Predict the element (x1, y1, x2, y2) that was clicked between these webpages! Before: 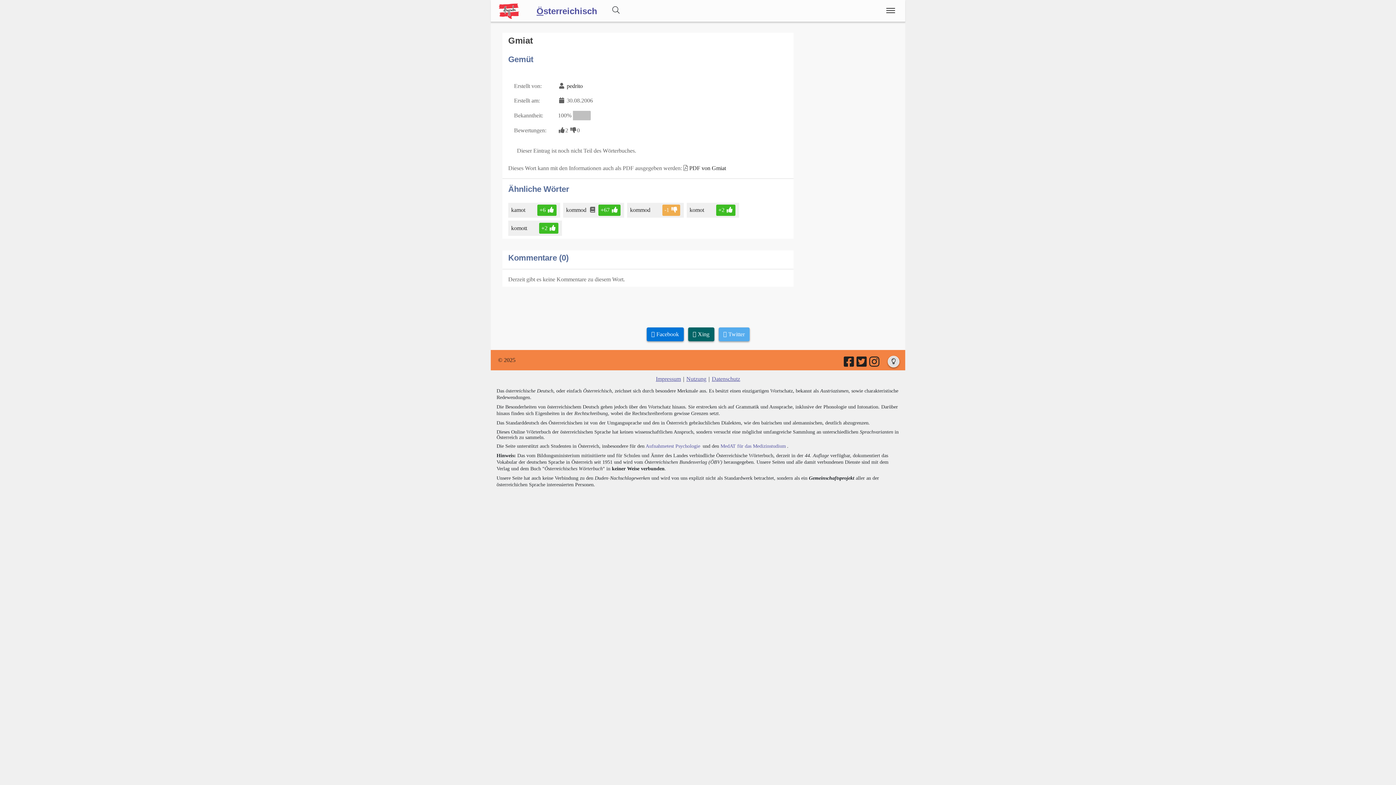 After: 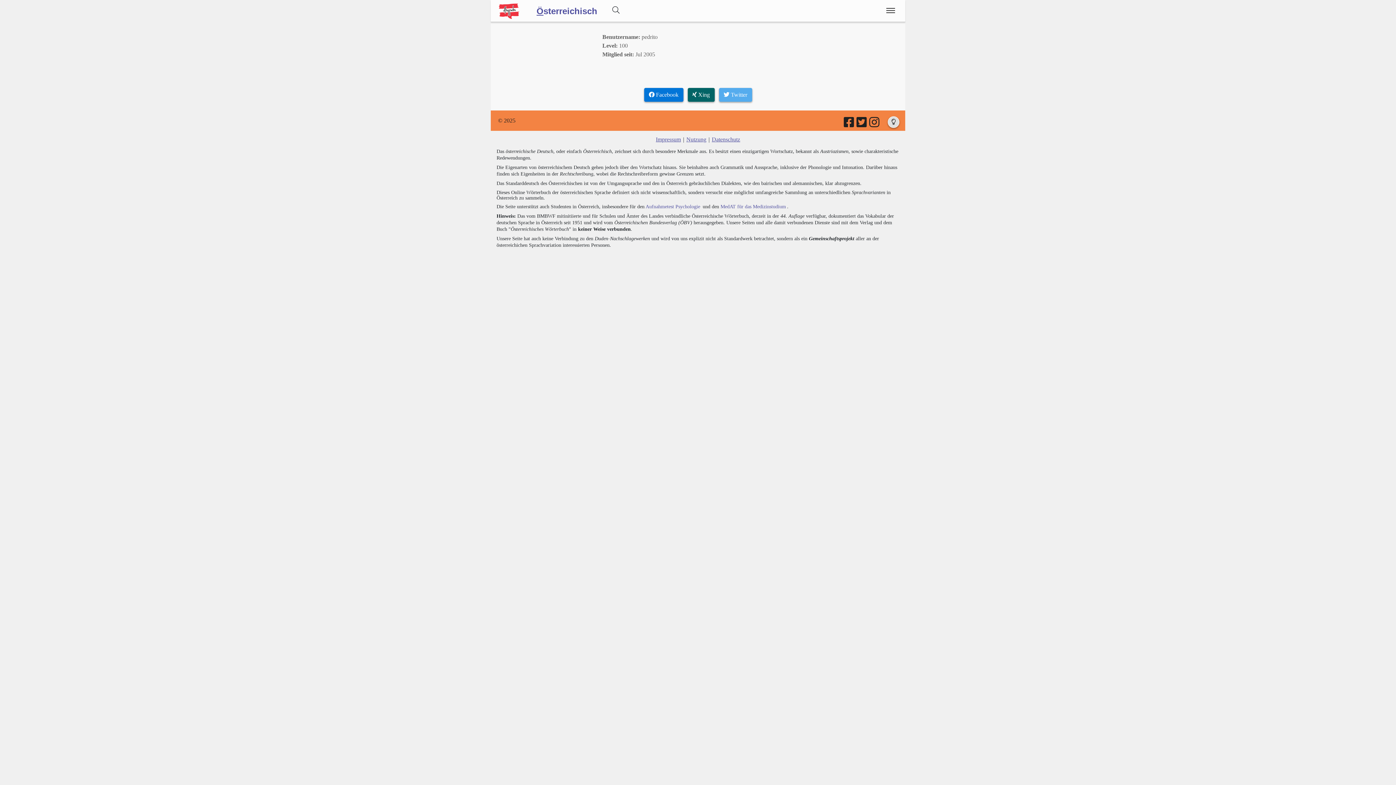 Action: bbox: (566, 82, 584, 88) label: pedrito